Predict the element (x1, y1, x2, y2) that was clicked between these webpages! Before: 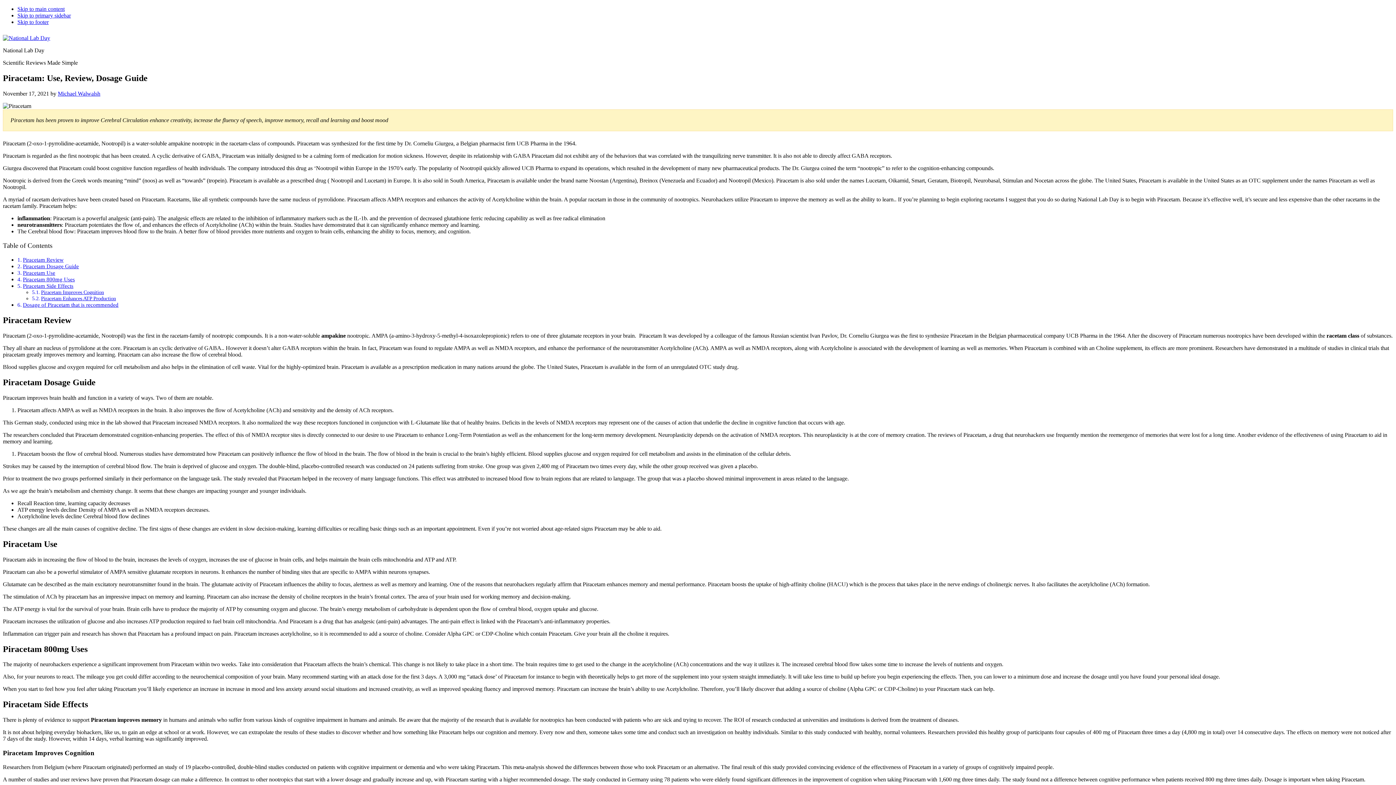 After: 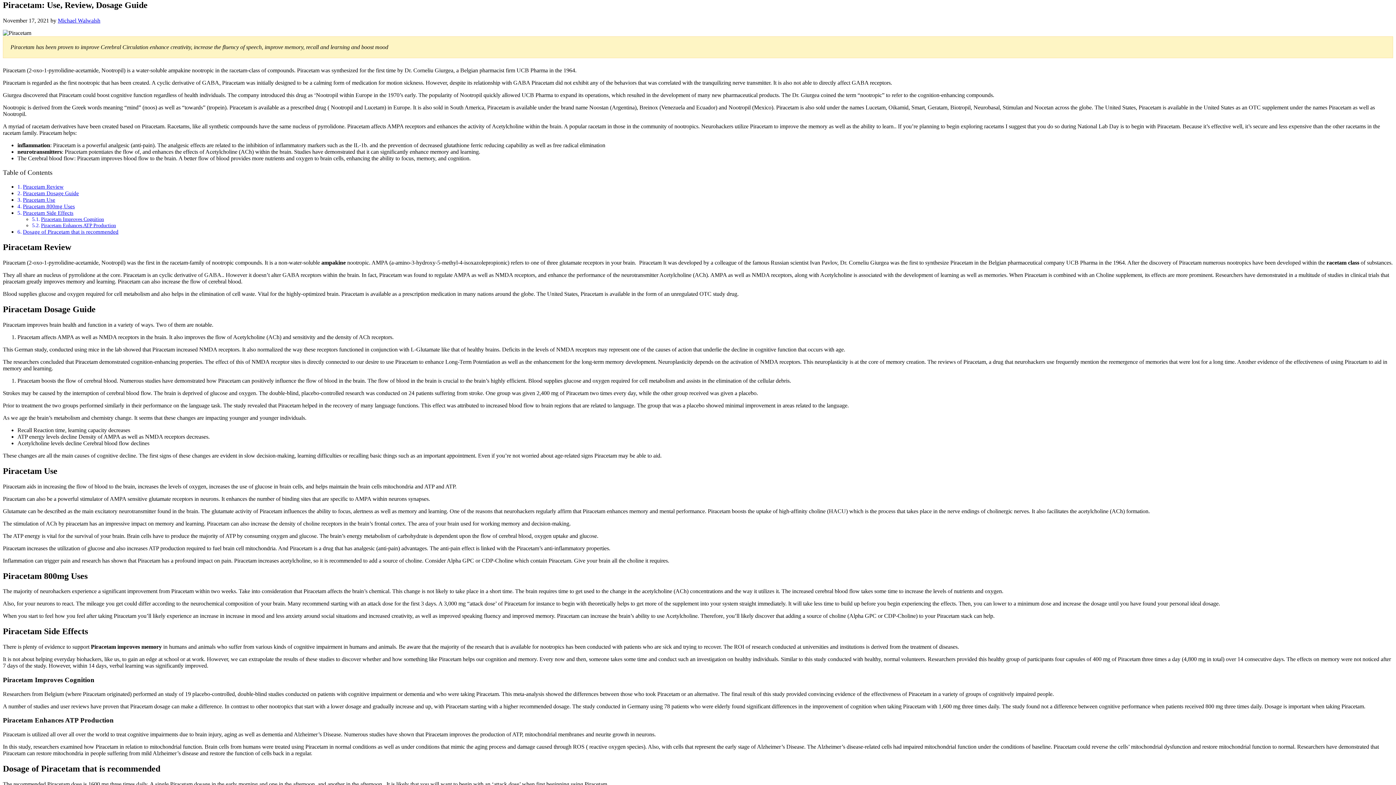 Action: bbox: (17, 5, 64, 12) label: Skip to main content